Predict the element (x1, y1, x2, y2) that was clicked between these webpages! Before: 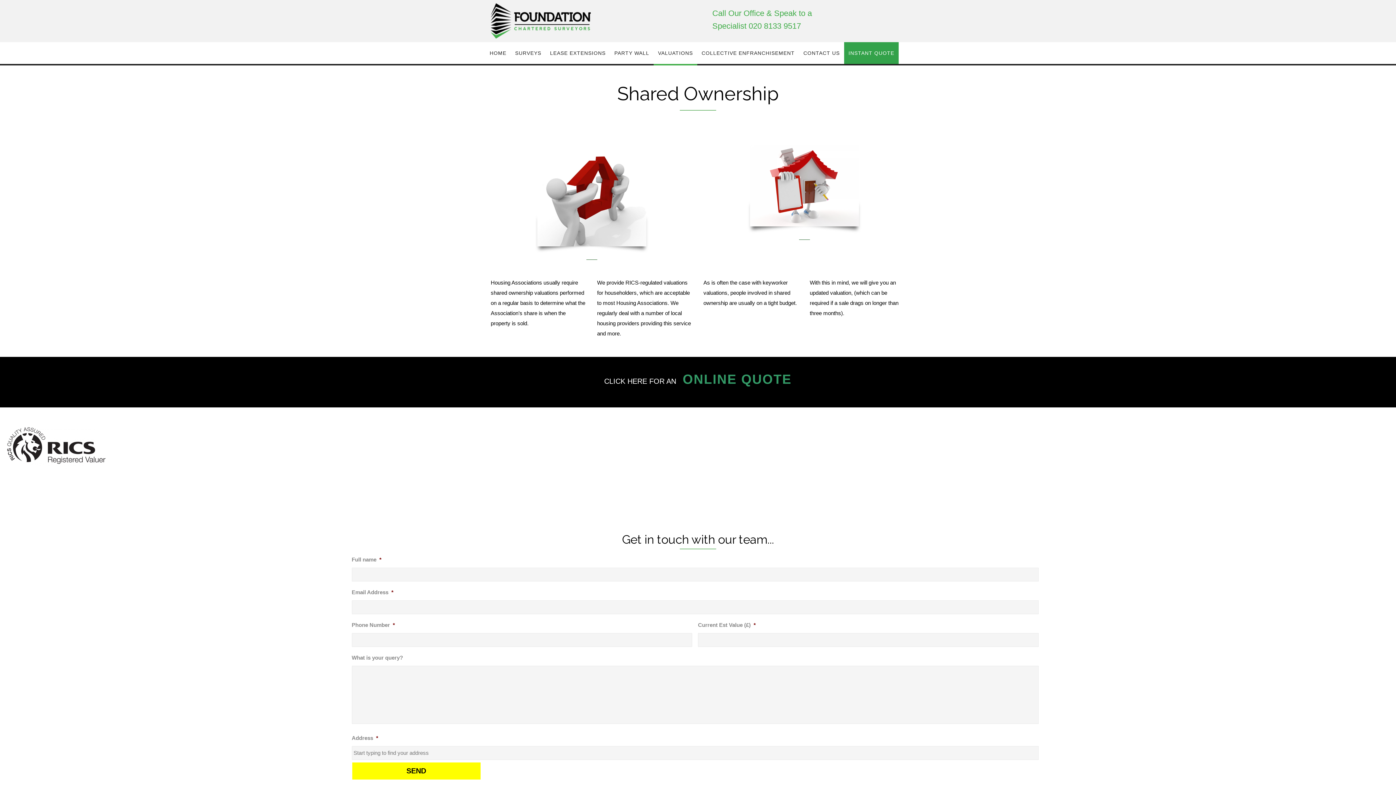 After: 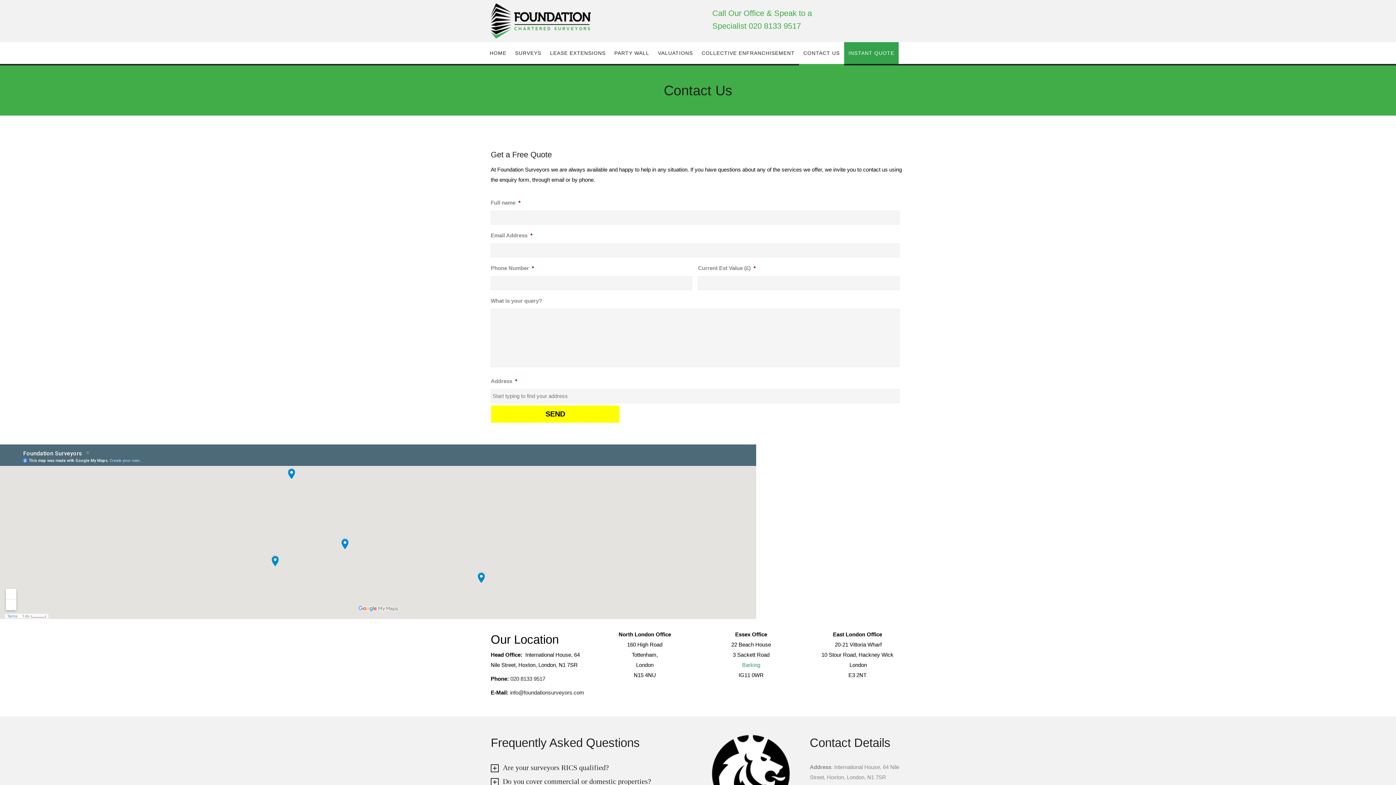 Action: bbox: (799, 42, 844, 64) label: CONTACT US